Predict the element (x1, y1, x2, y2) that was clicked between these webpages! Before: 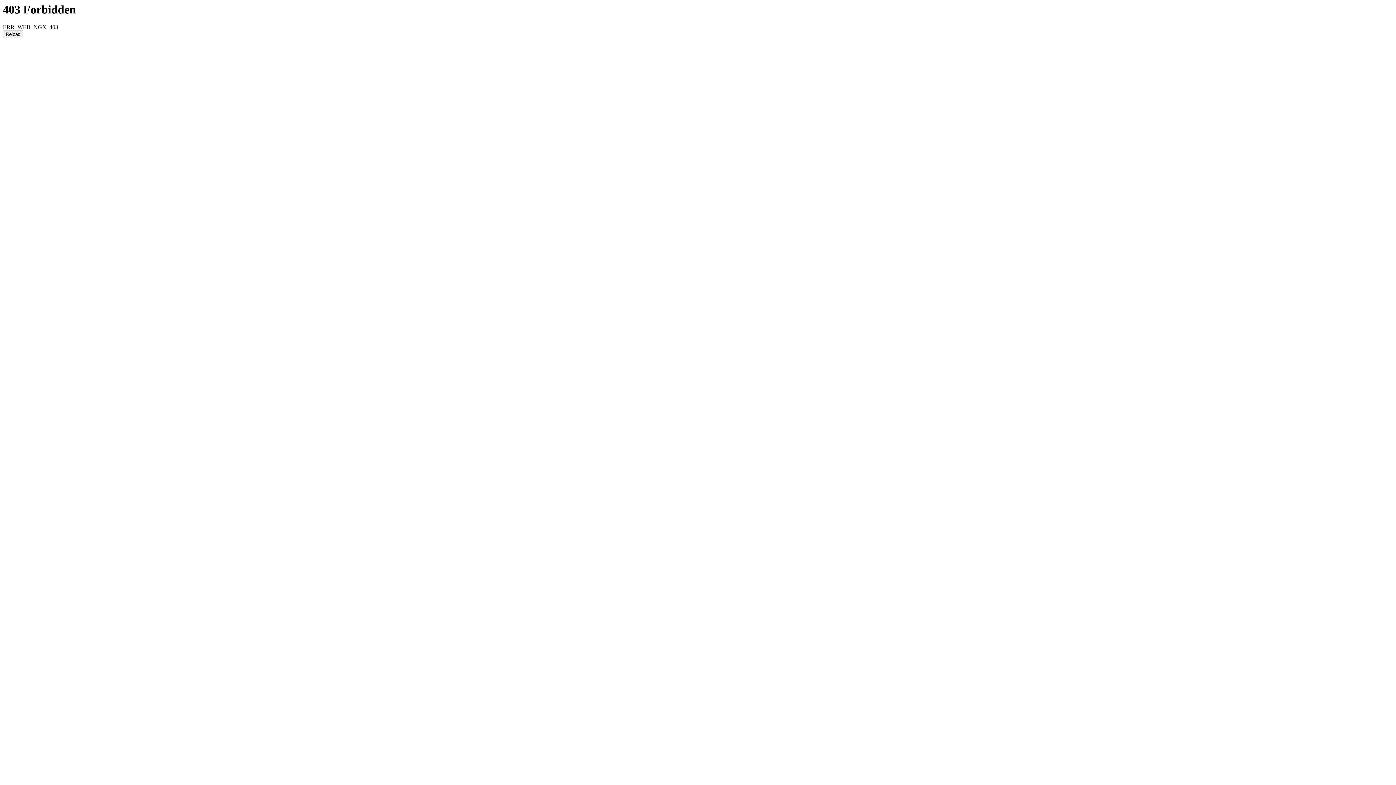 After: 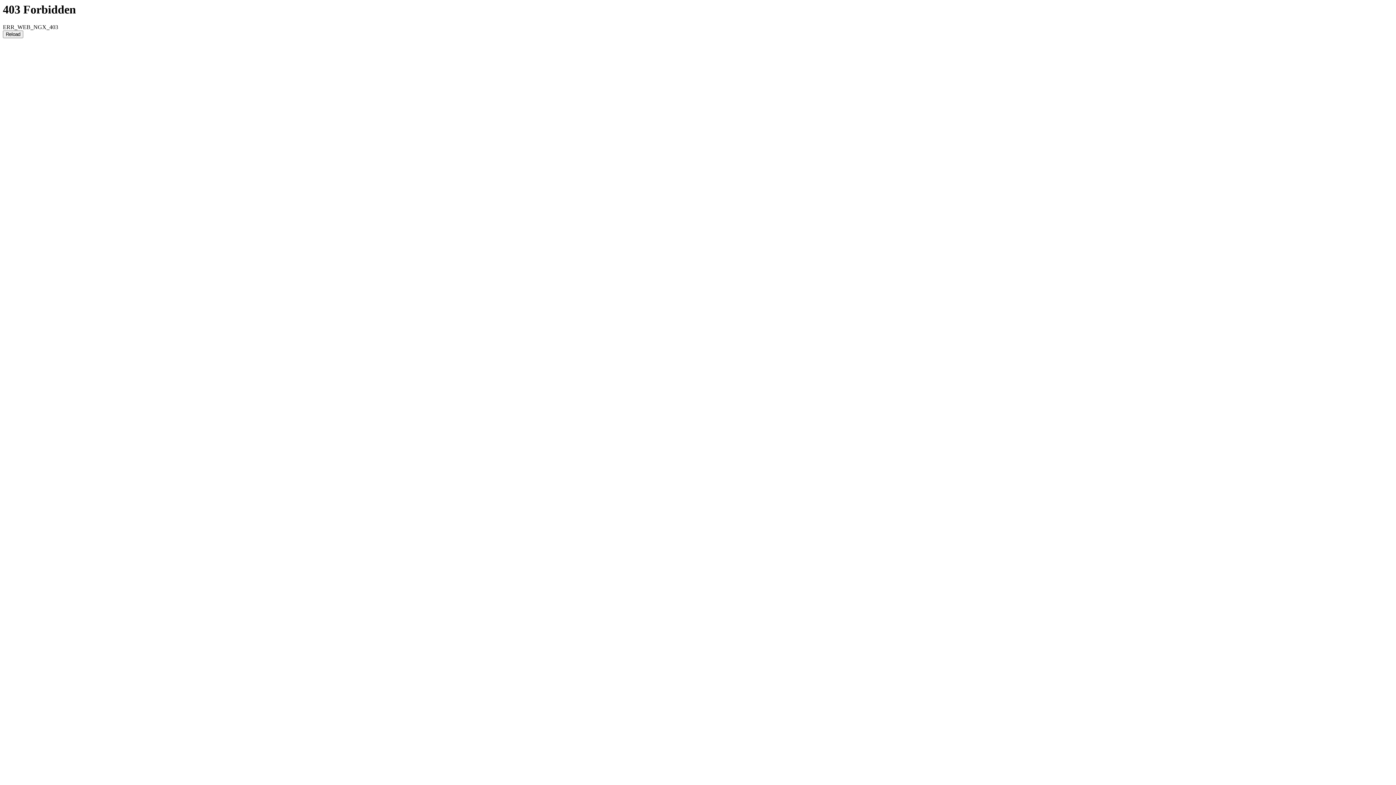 Action: bbox: (2, 30, 23, 38) label: Reload